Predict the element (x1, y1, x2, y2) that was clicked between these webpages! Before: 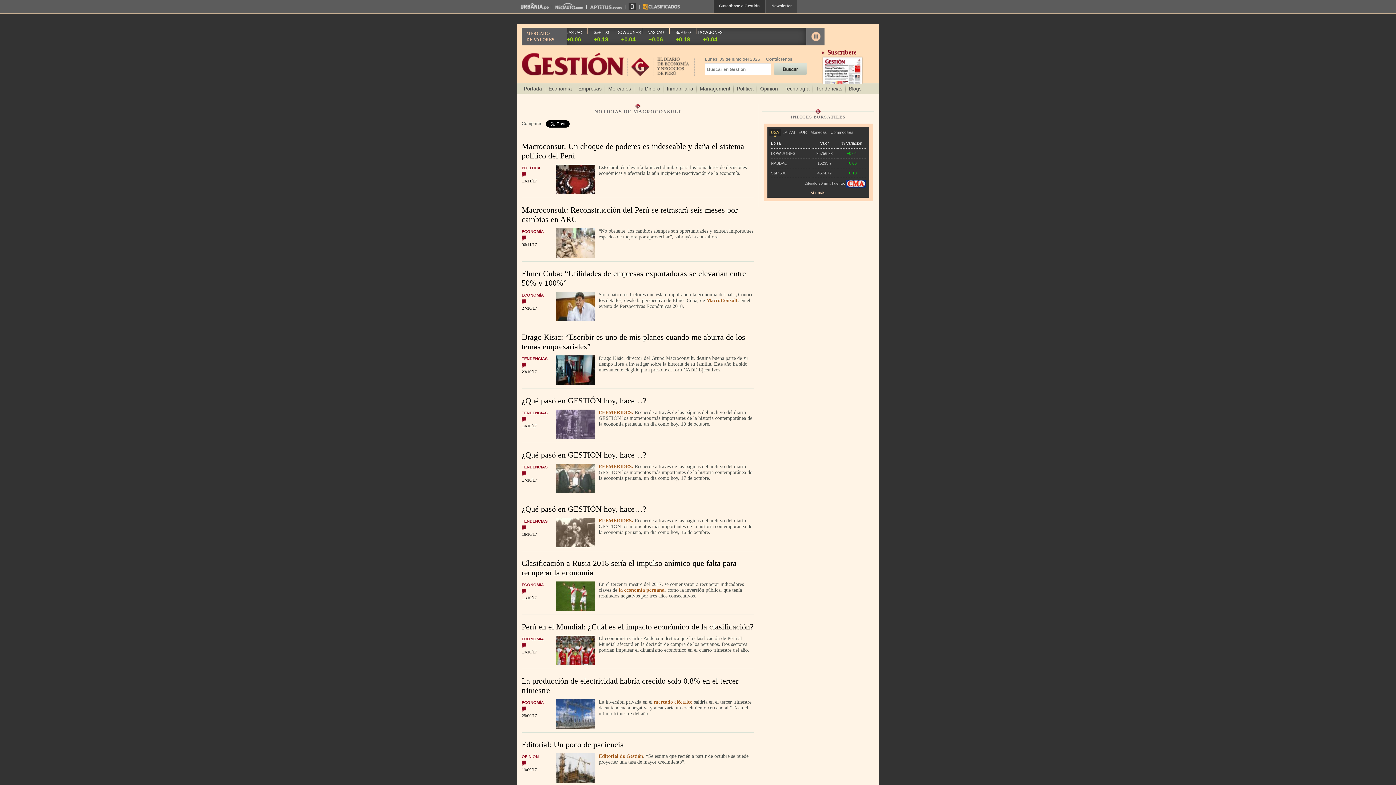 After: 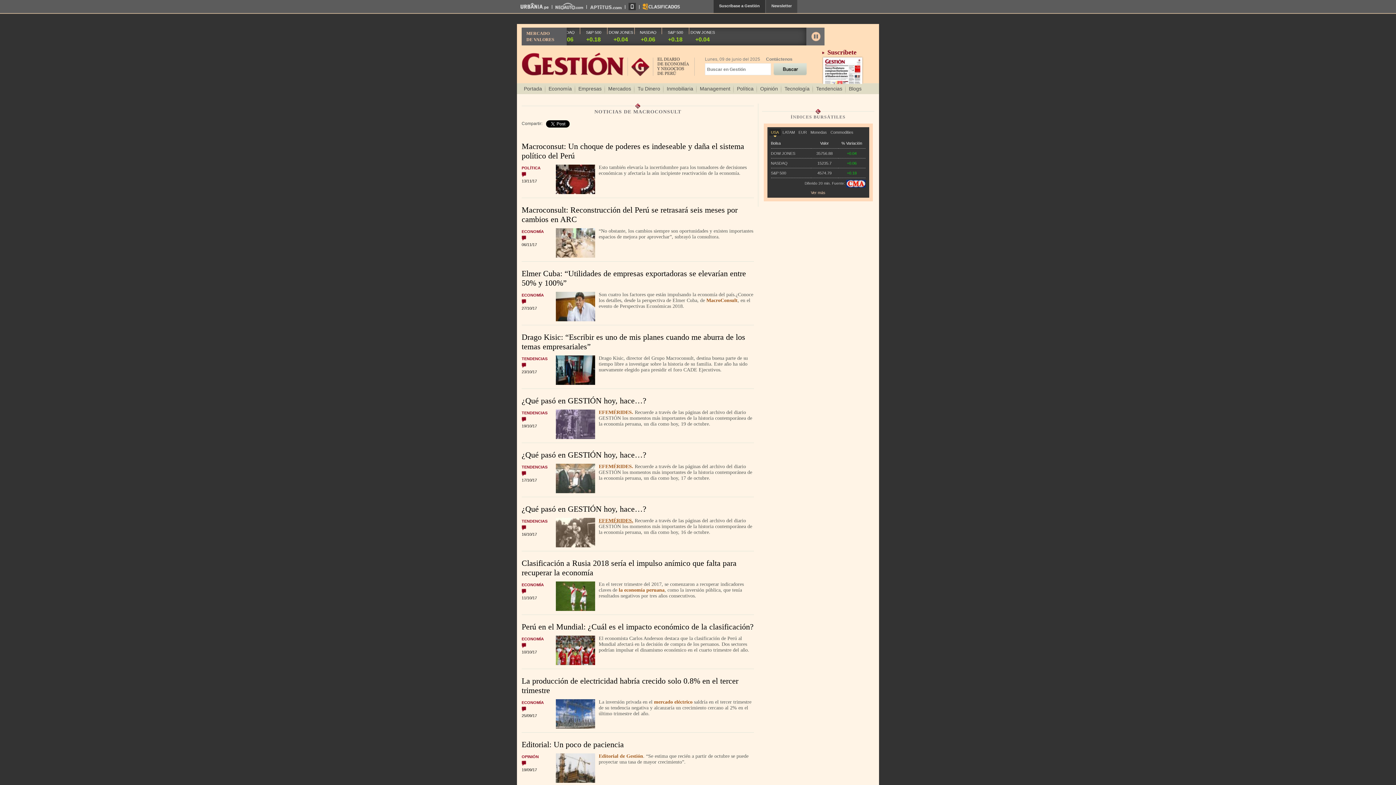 Action: bbox: (598, 518, 633, 523) label: EFEMÉRIDES.